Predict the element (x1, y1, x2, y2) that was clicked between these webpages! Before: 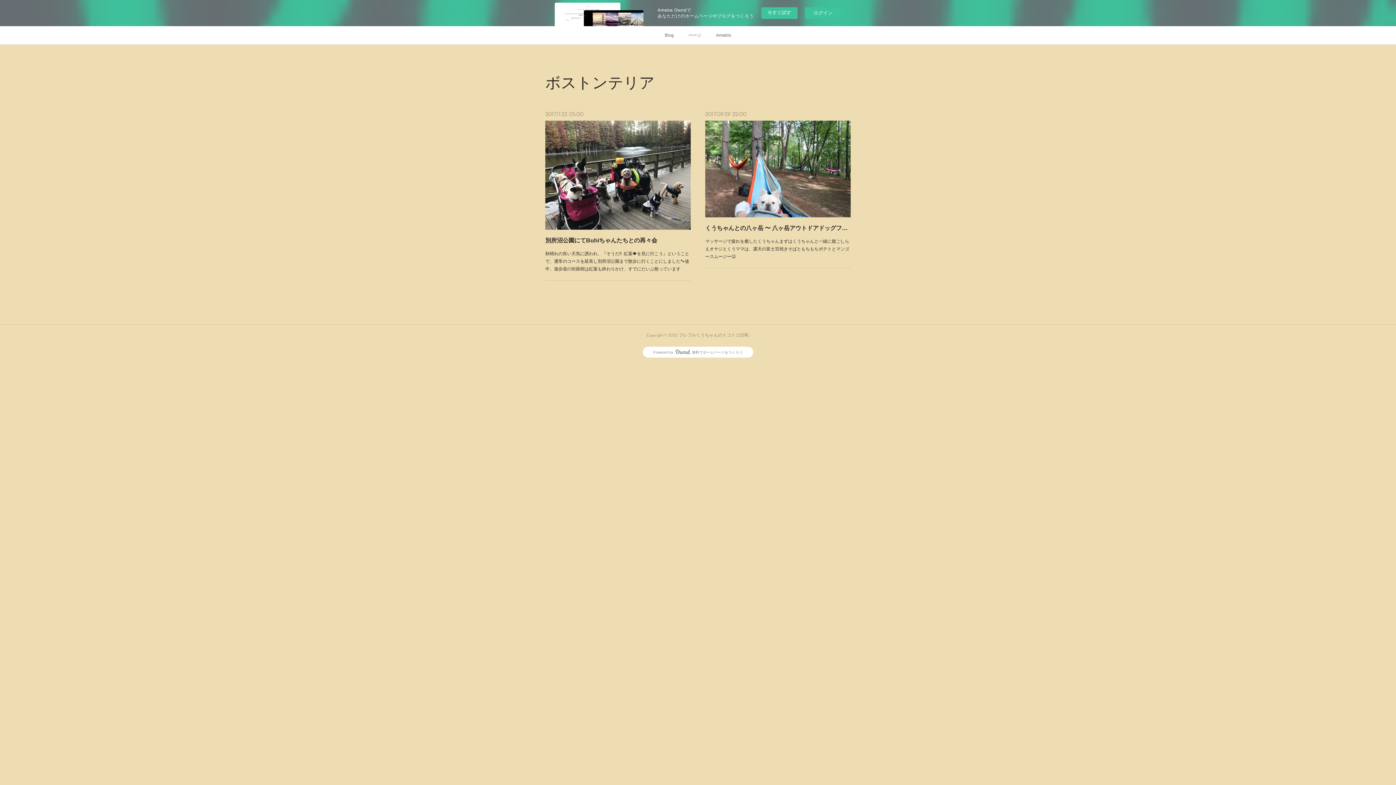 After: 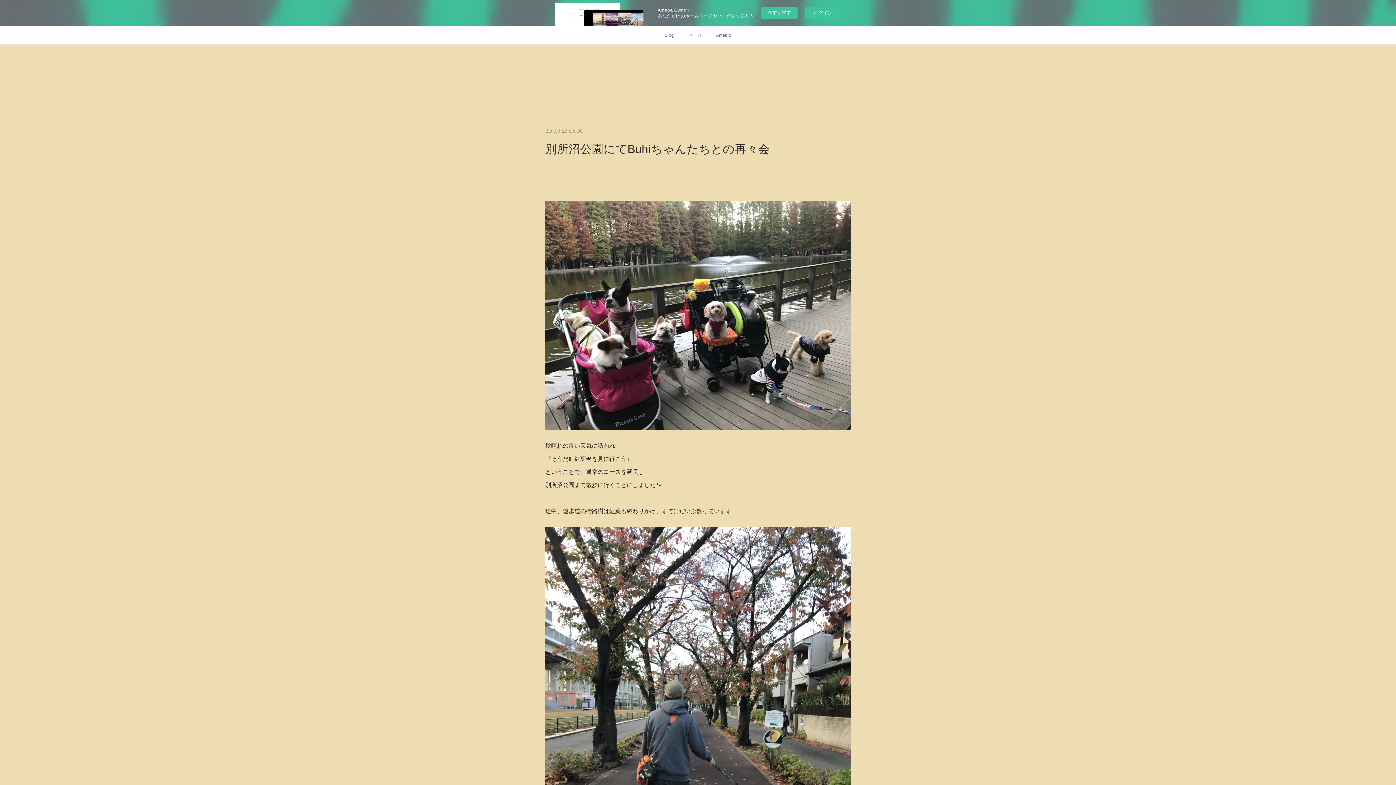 Action: bbox: (545, 109, 583, 119) label: 2017.11.23 05:00